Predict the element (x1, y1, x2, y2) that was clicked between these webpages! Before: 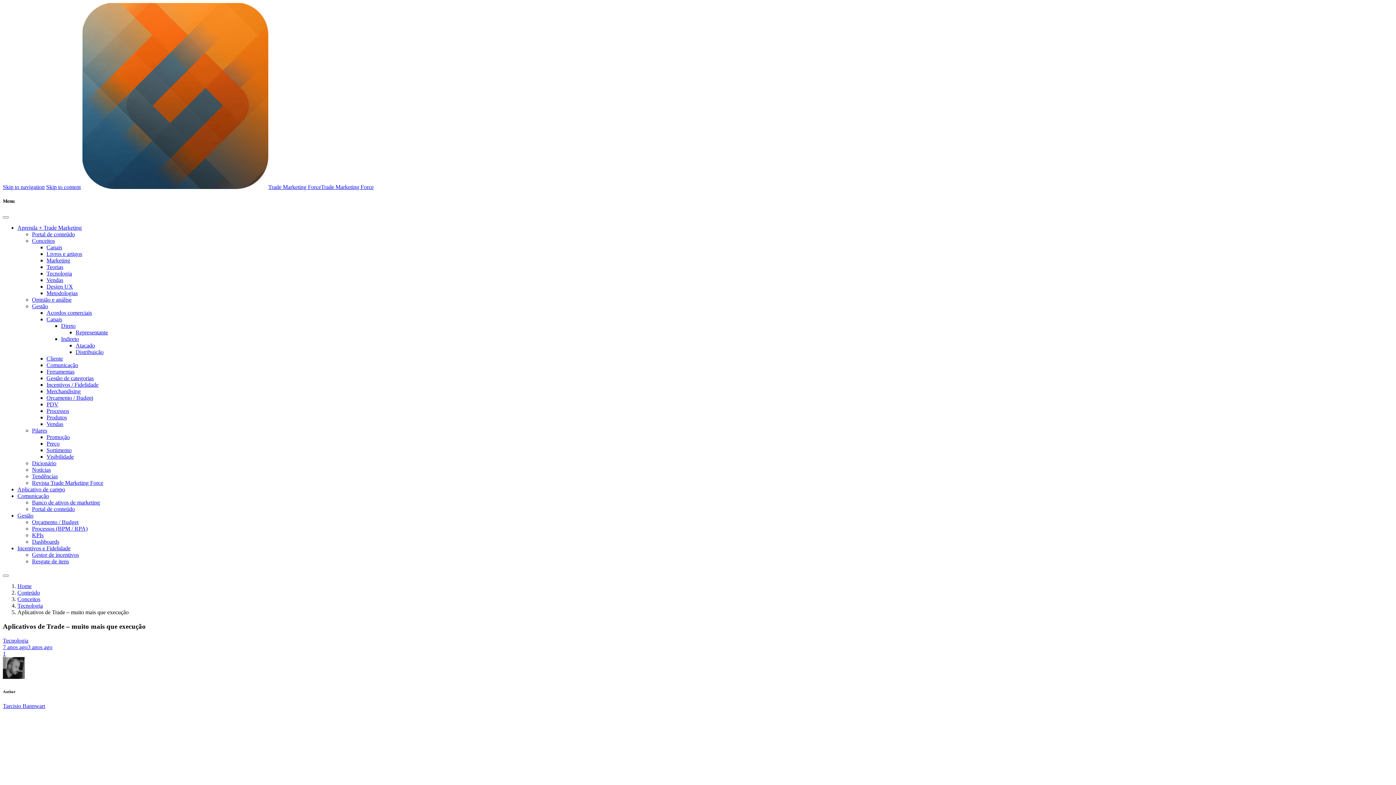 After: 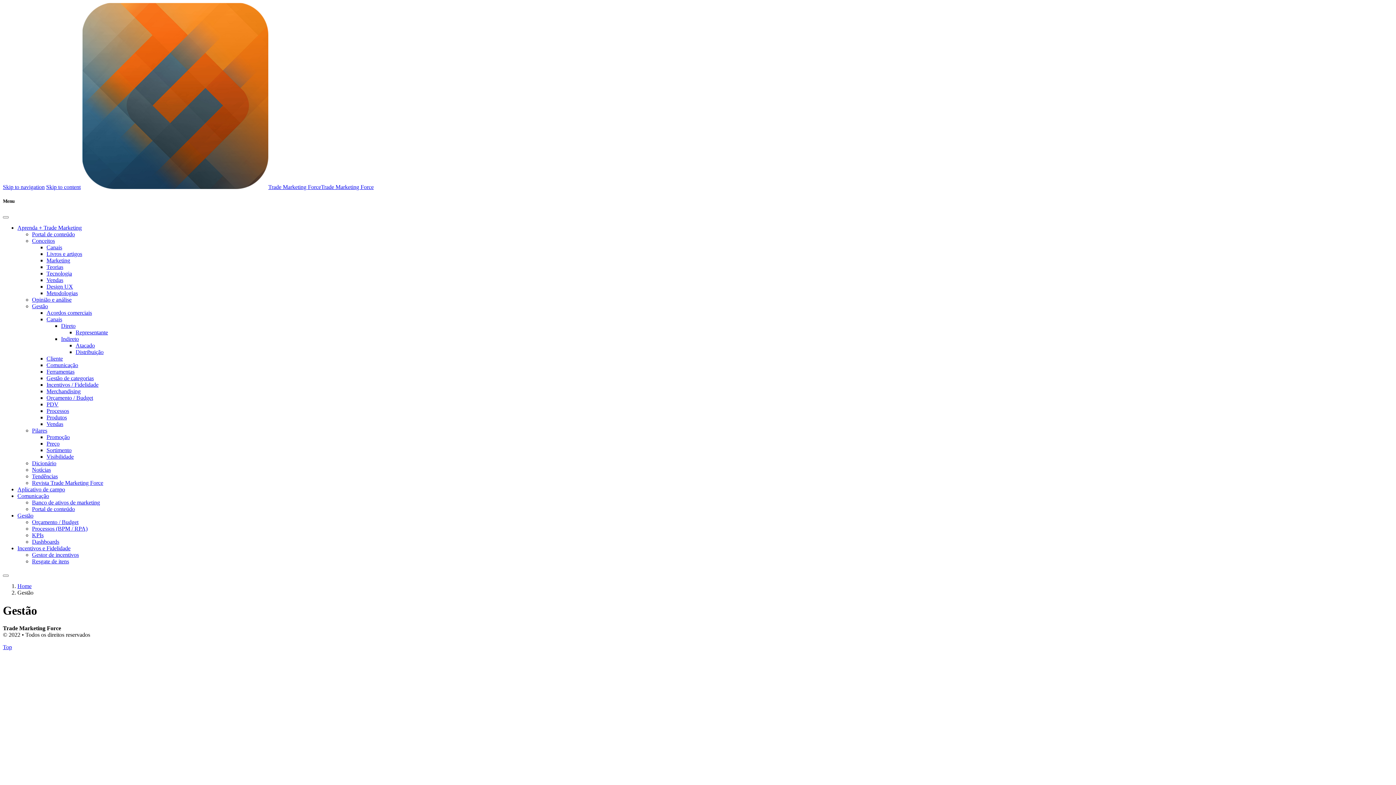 Action: label: Gestão bbox: (17, 512, 33, 519)